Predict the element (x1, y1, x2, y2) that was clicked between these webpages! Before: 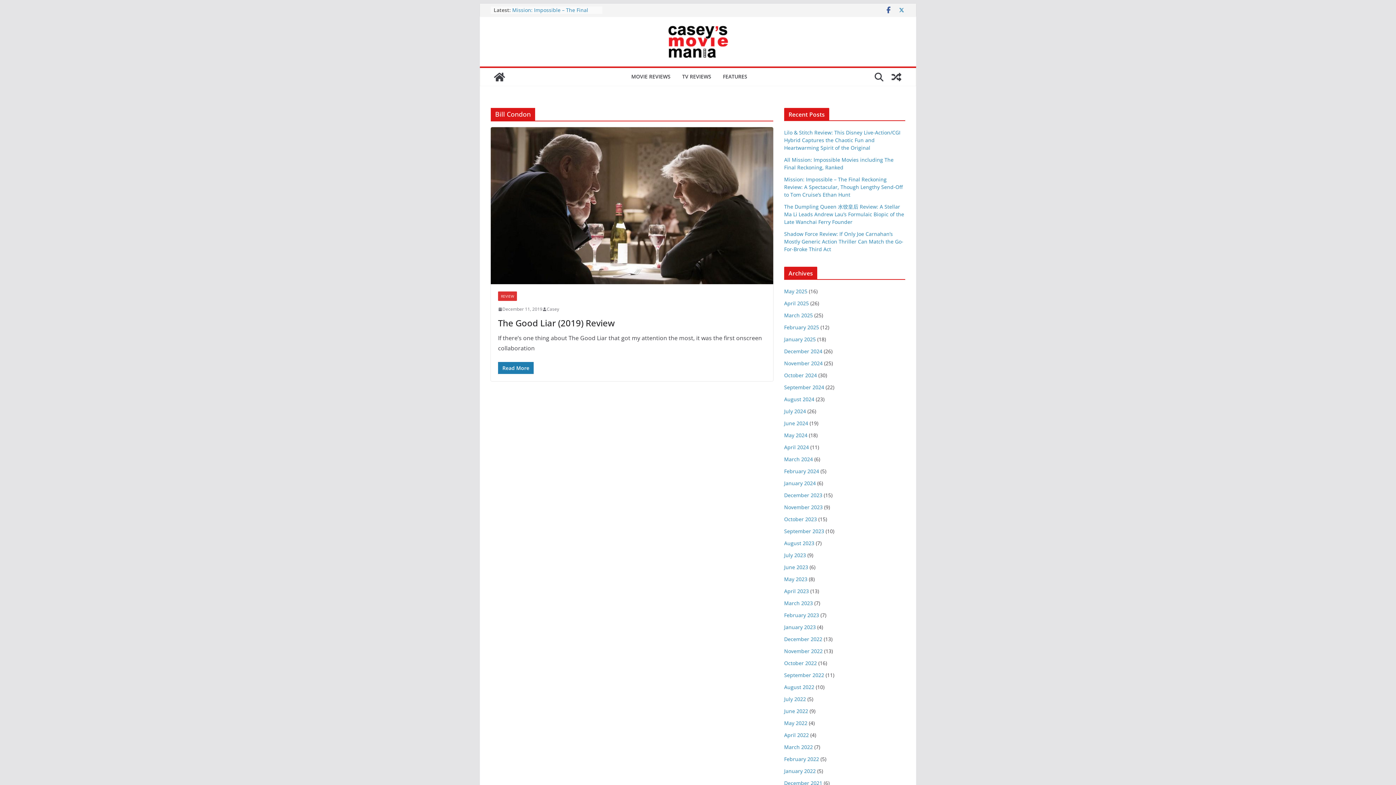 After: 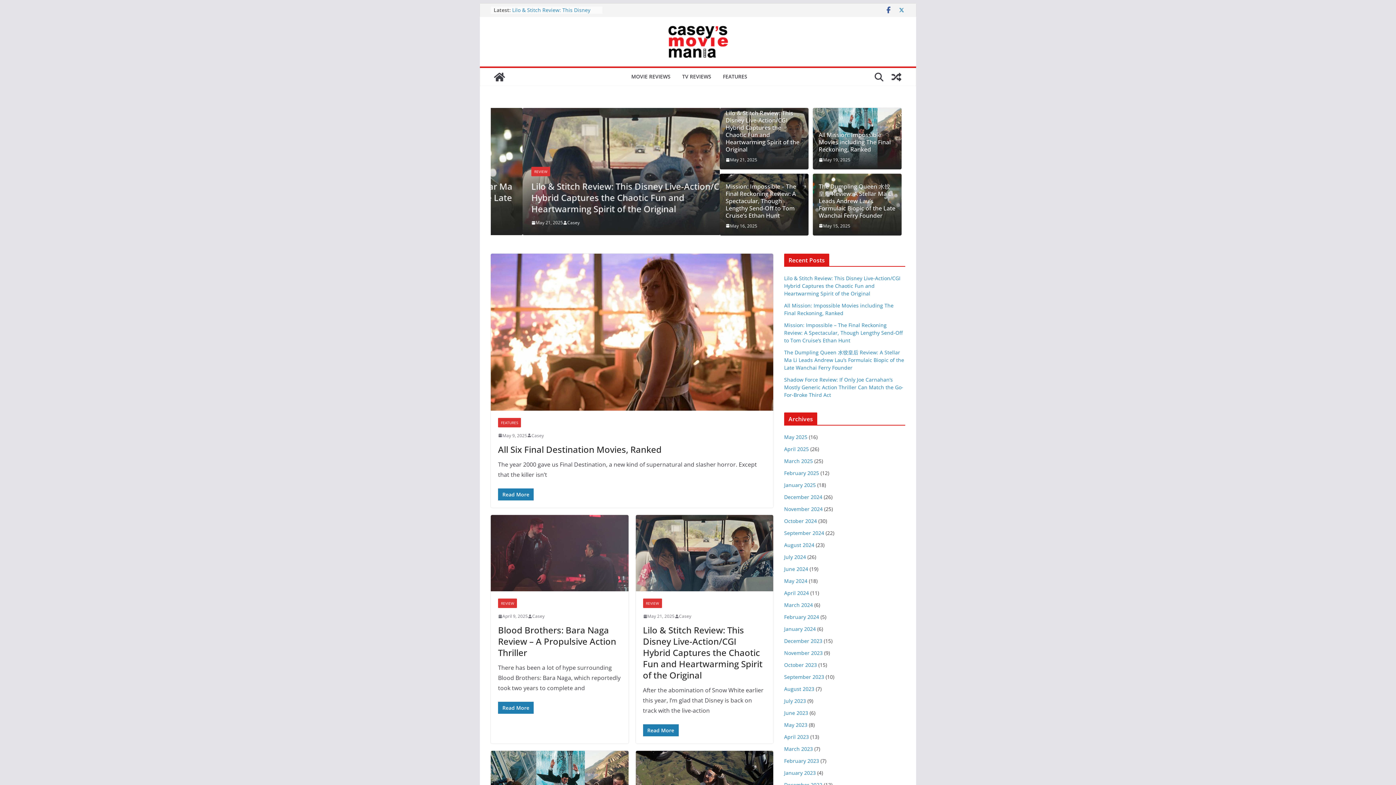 Action: bbox: (668, 25, 728, 57)